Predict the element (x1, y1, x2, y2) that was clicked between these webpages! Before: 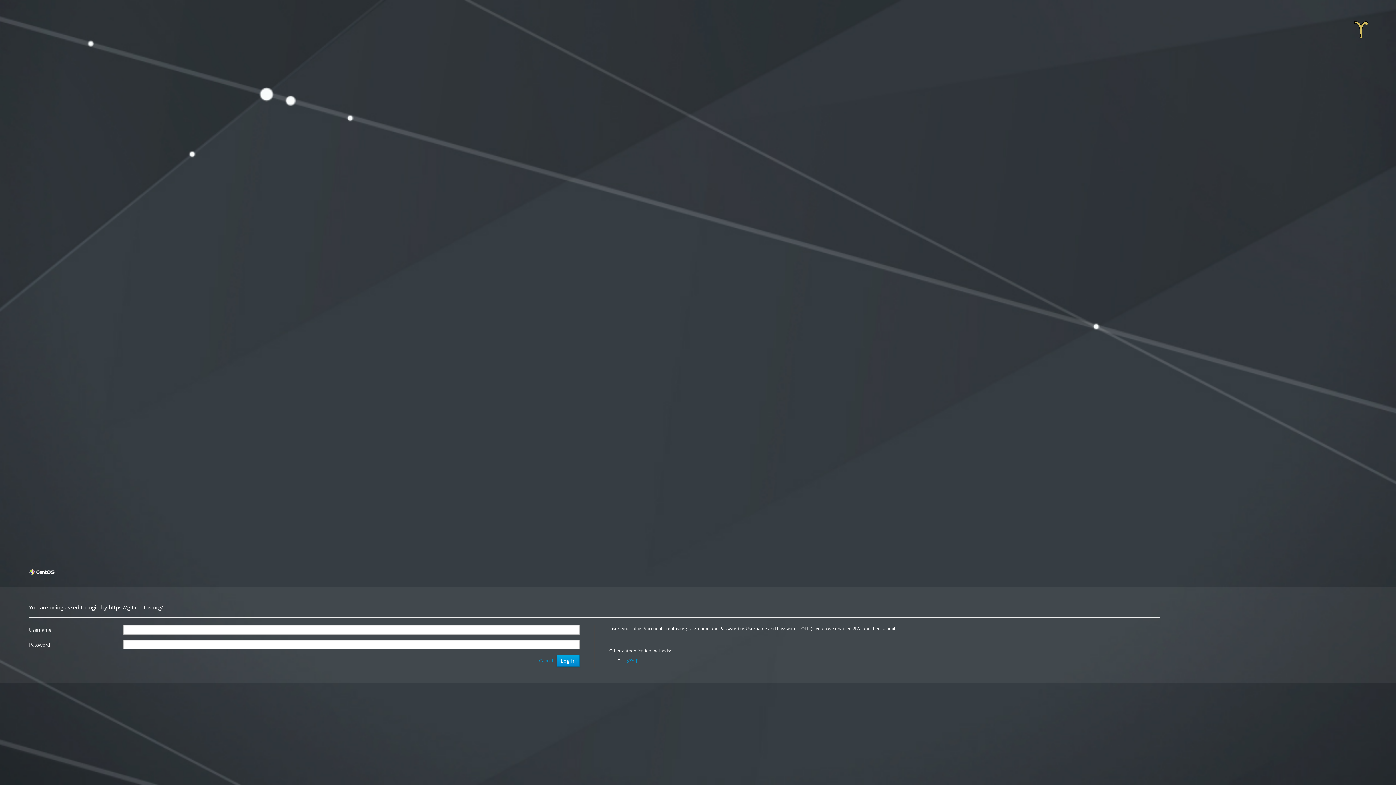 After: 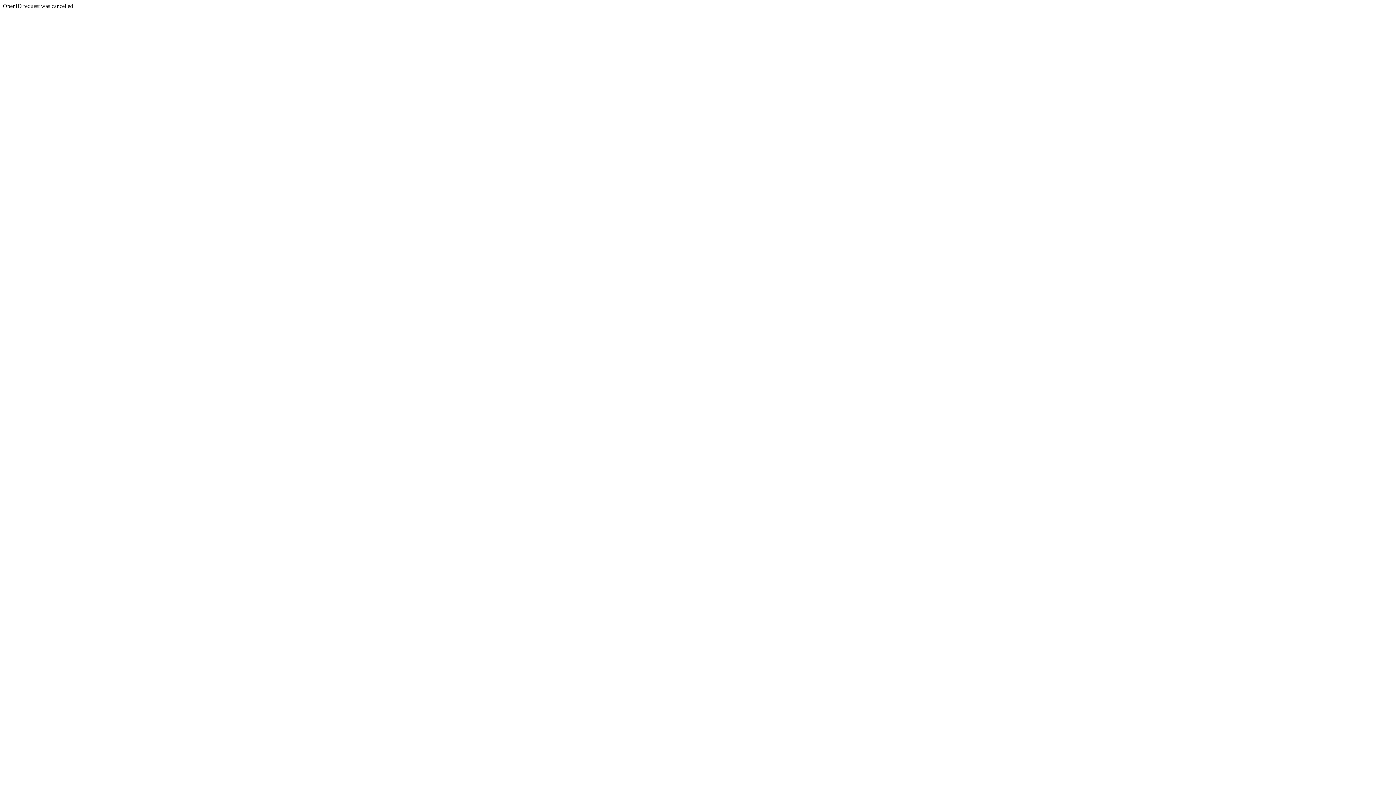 Action: bbox: (556, 655, 579, 666) label: Log In